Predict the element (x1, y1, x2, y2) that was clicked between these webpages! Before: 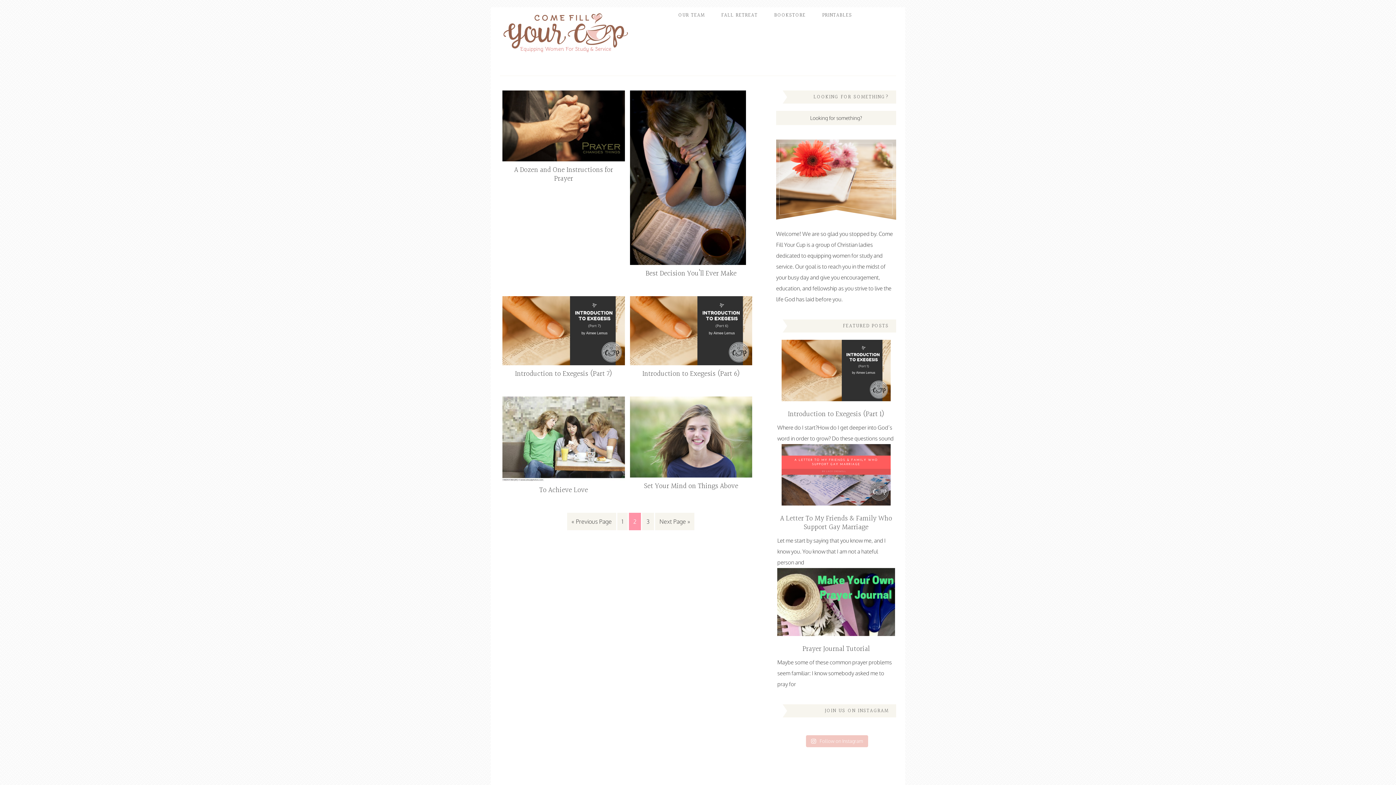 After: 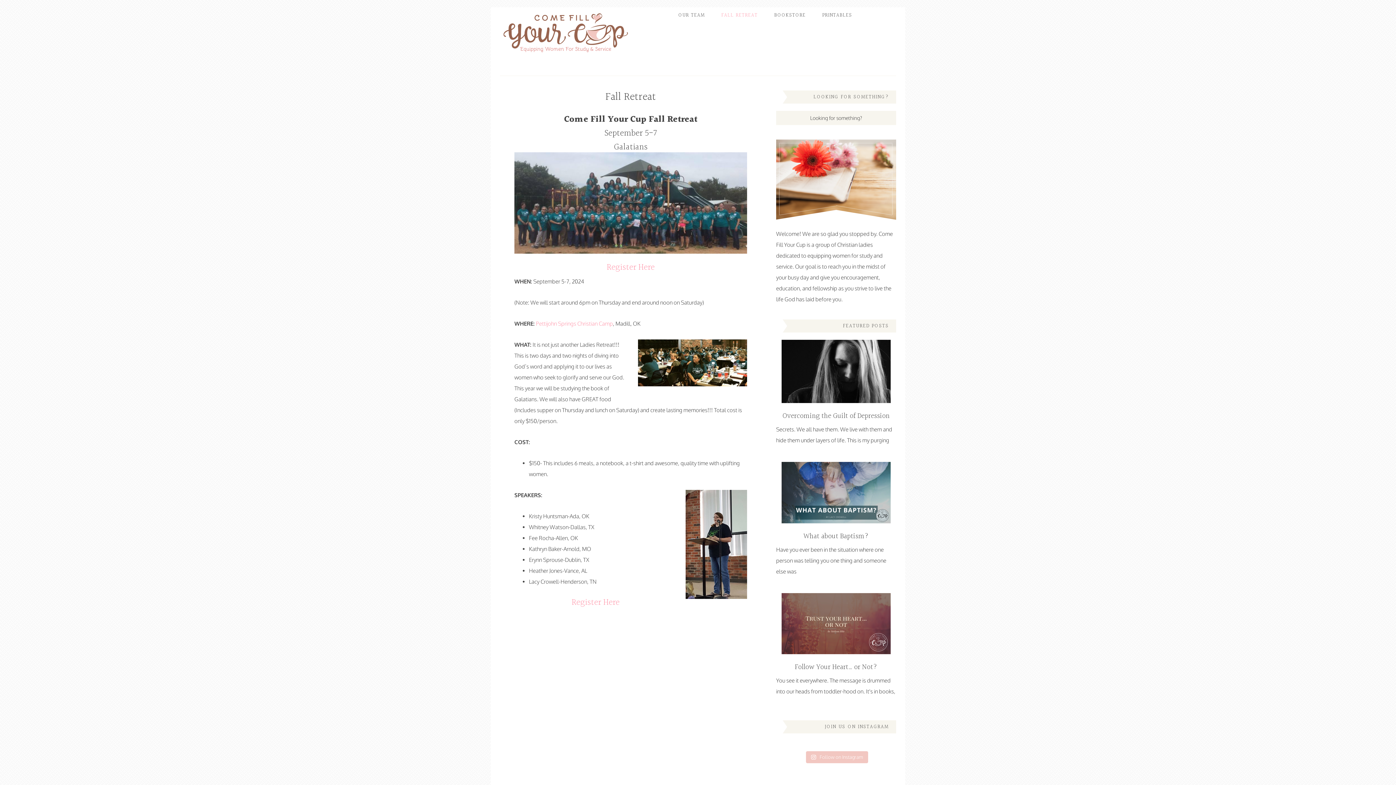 Action: label: FALL RETREAT bbox: (714, 7, 765, 23)